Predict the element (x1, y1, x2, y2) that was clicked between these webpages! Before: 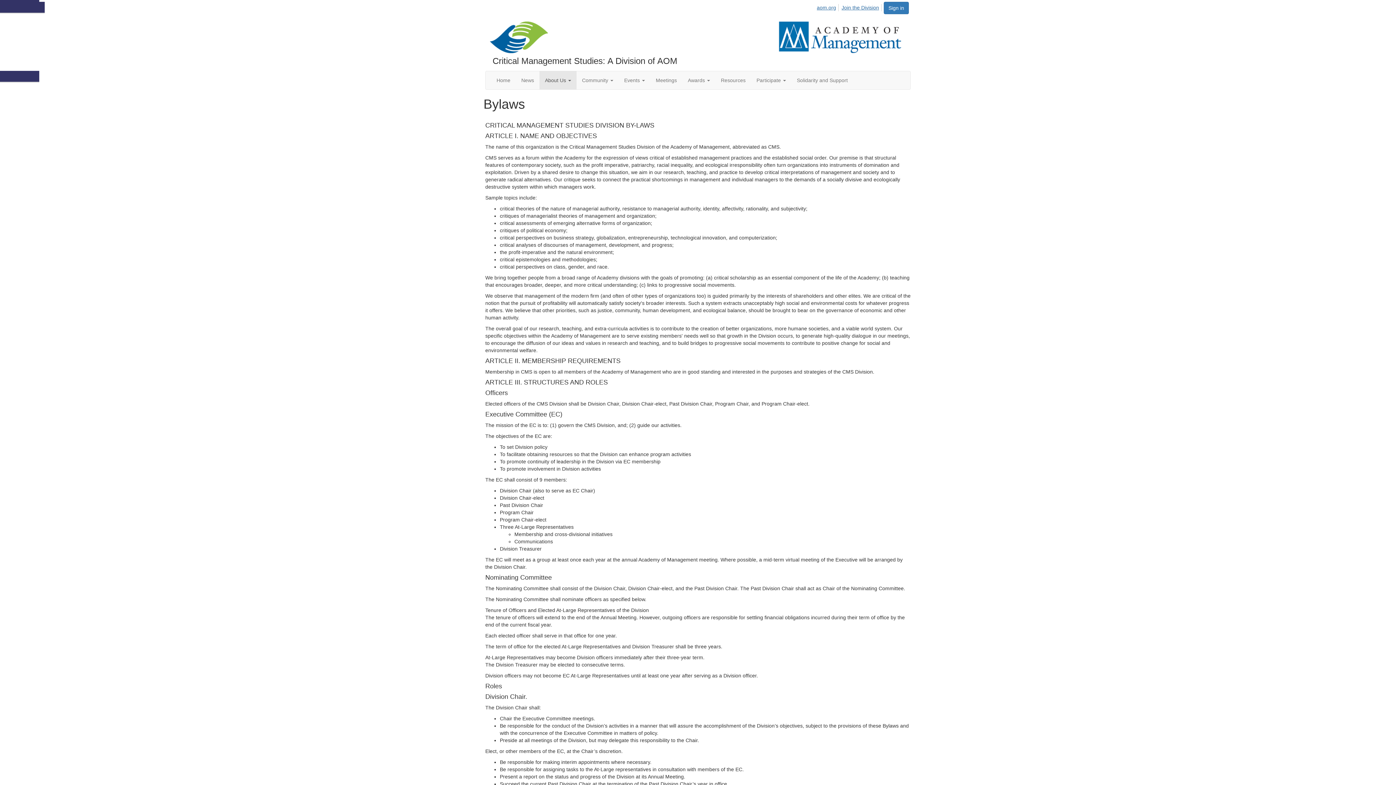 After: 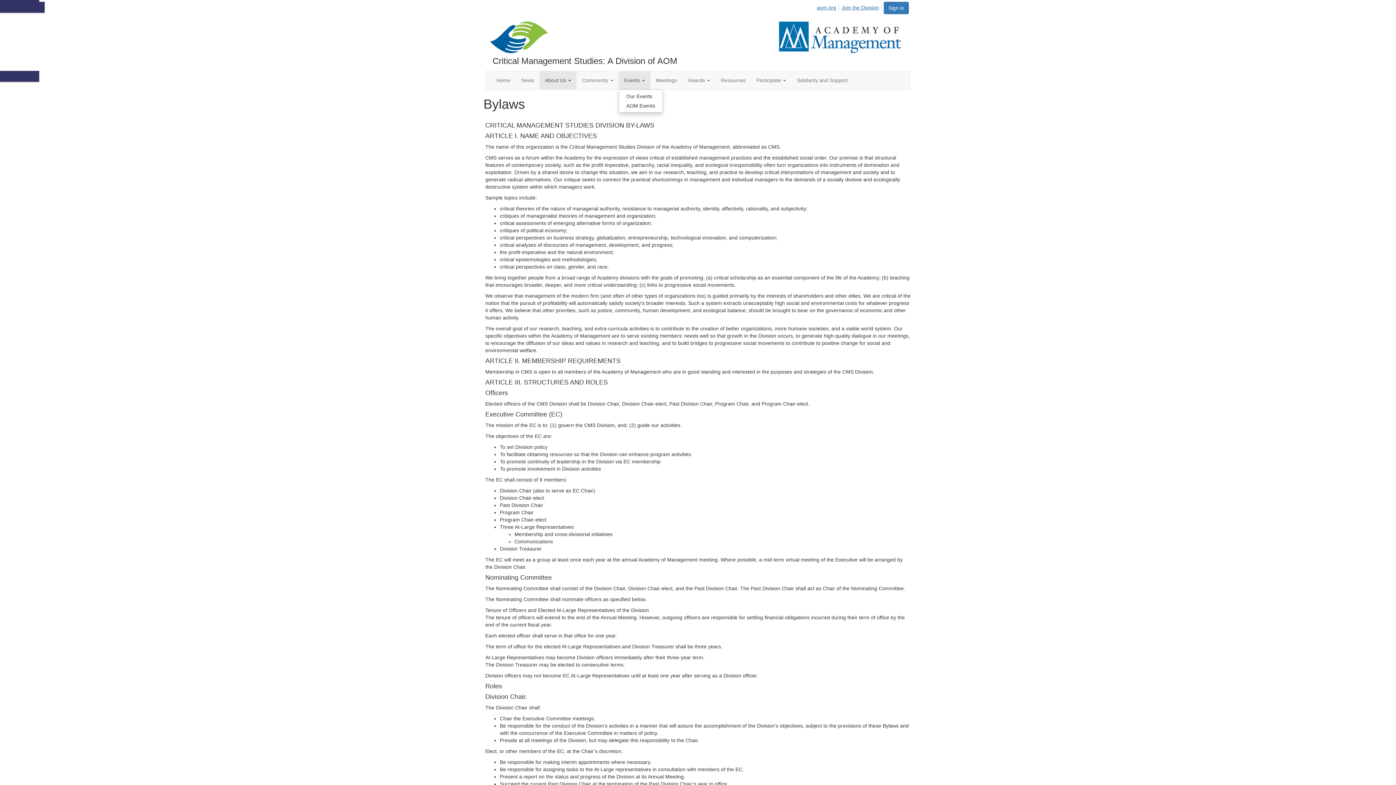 Action: label: Events  bbox: (618, 71, 650, 89)